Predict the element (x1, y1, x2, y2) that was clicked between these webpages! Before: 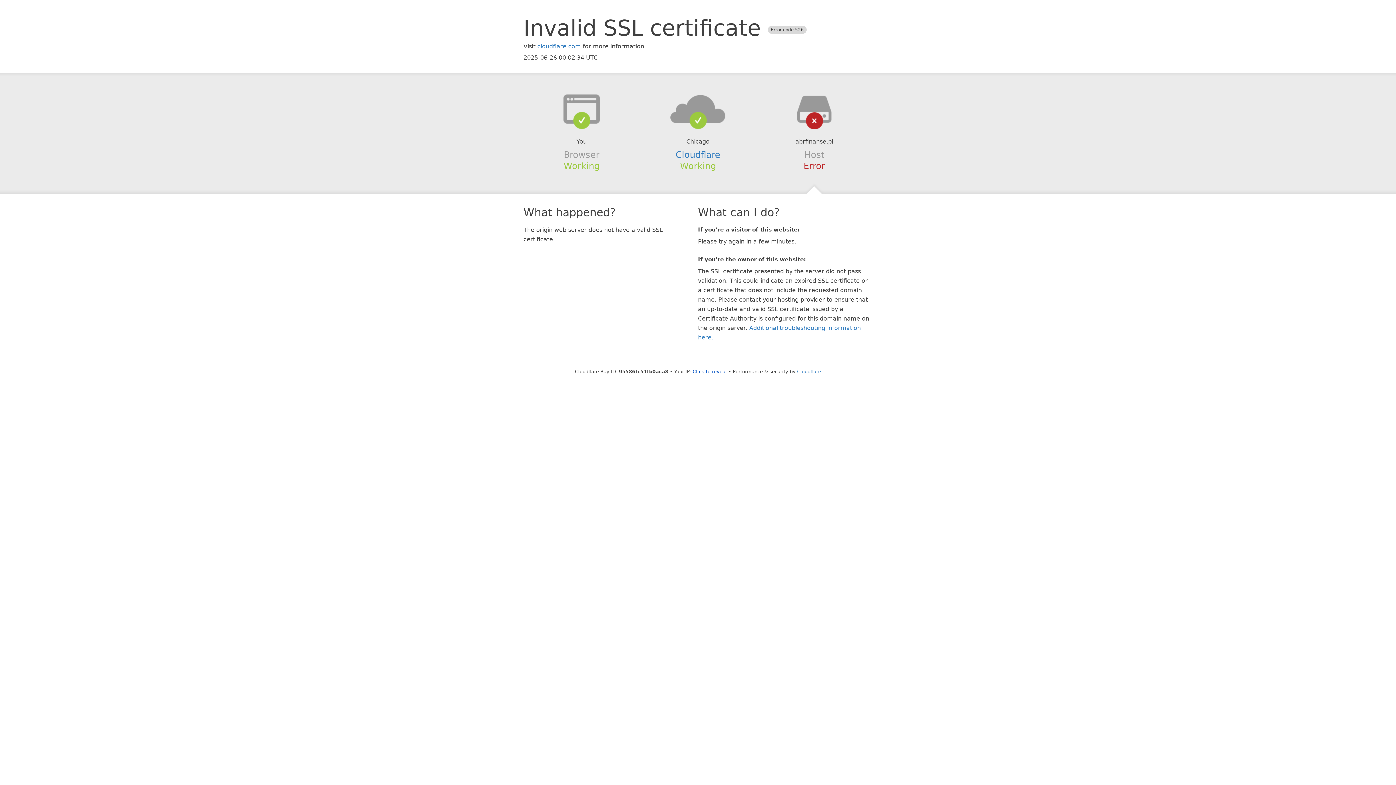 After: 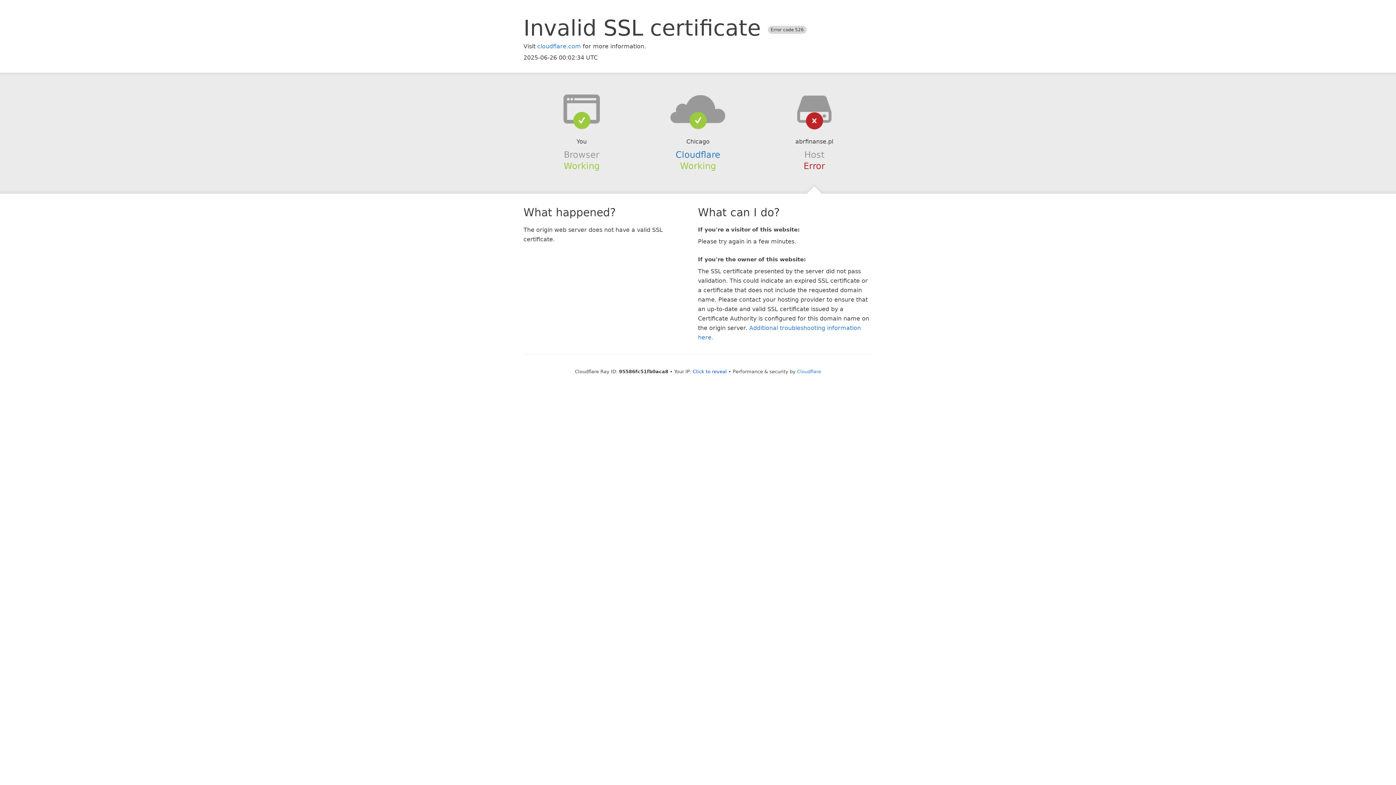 Action: bbox: (639, 94, 756, 123)